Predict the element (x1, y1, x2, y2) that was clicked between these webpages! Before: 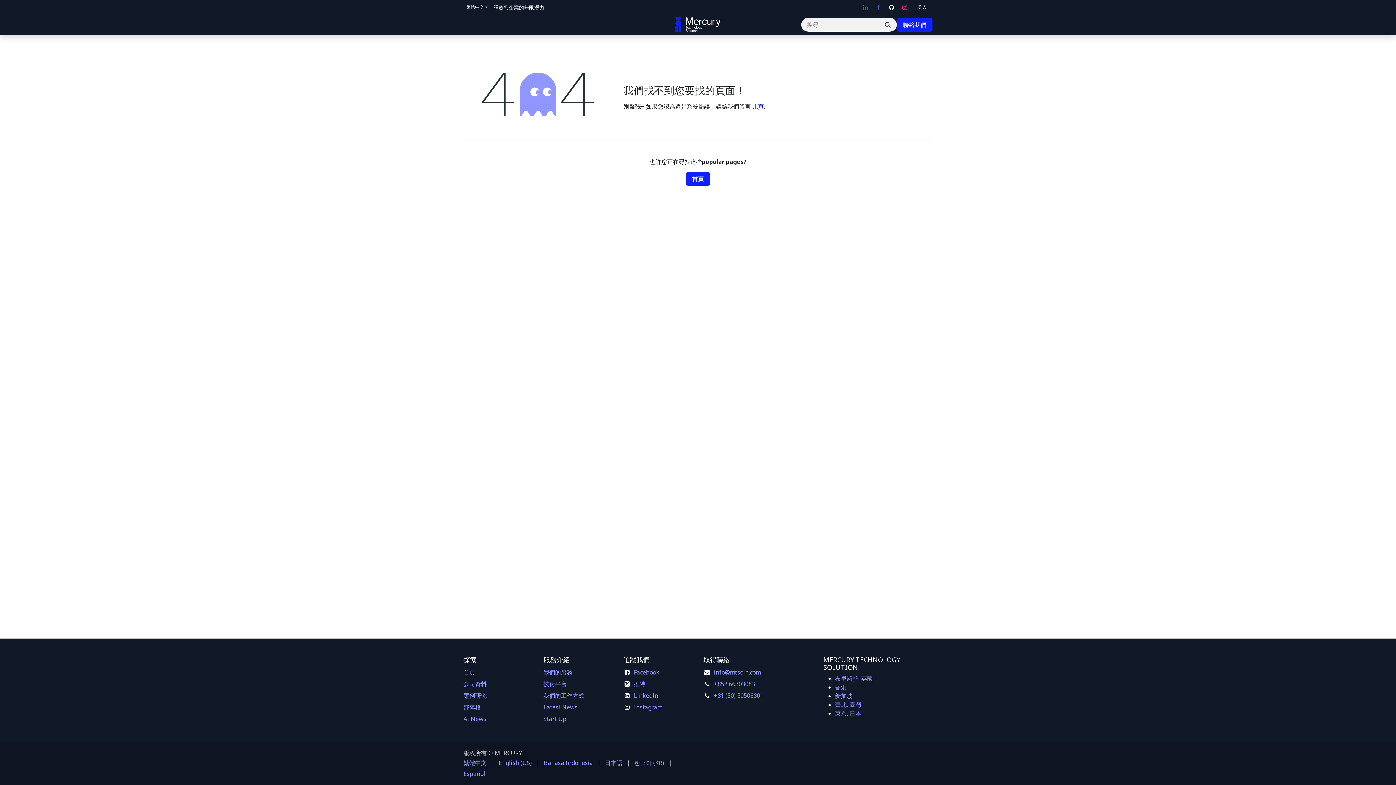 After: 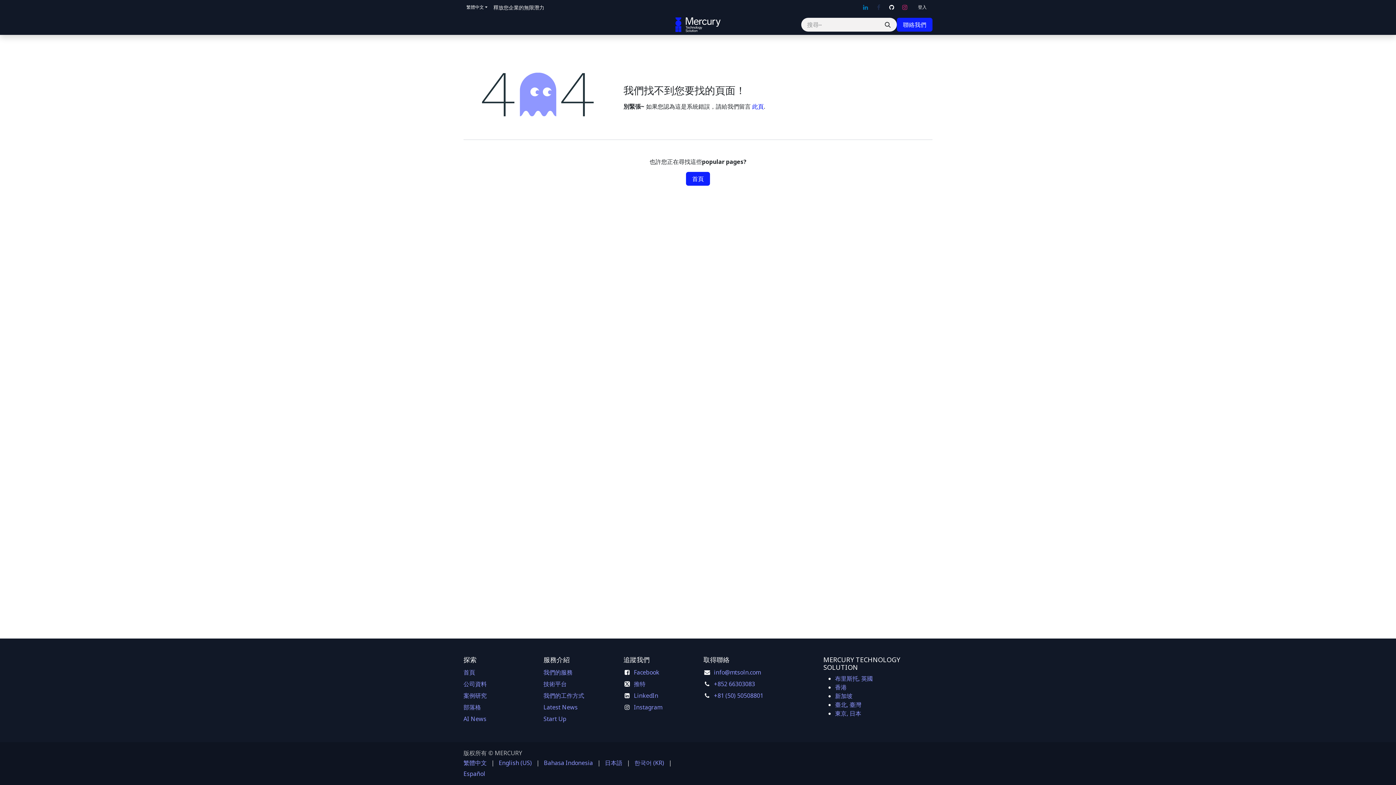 Action: label: Facebook bbox: (873, 1, 884, 13)